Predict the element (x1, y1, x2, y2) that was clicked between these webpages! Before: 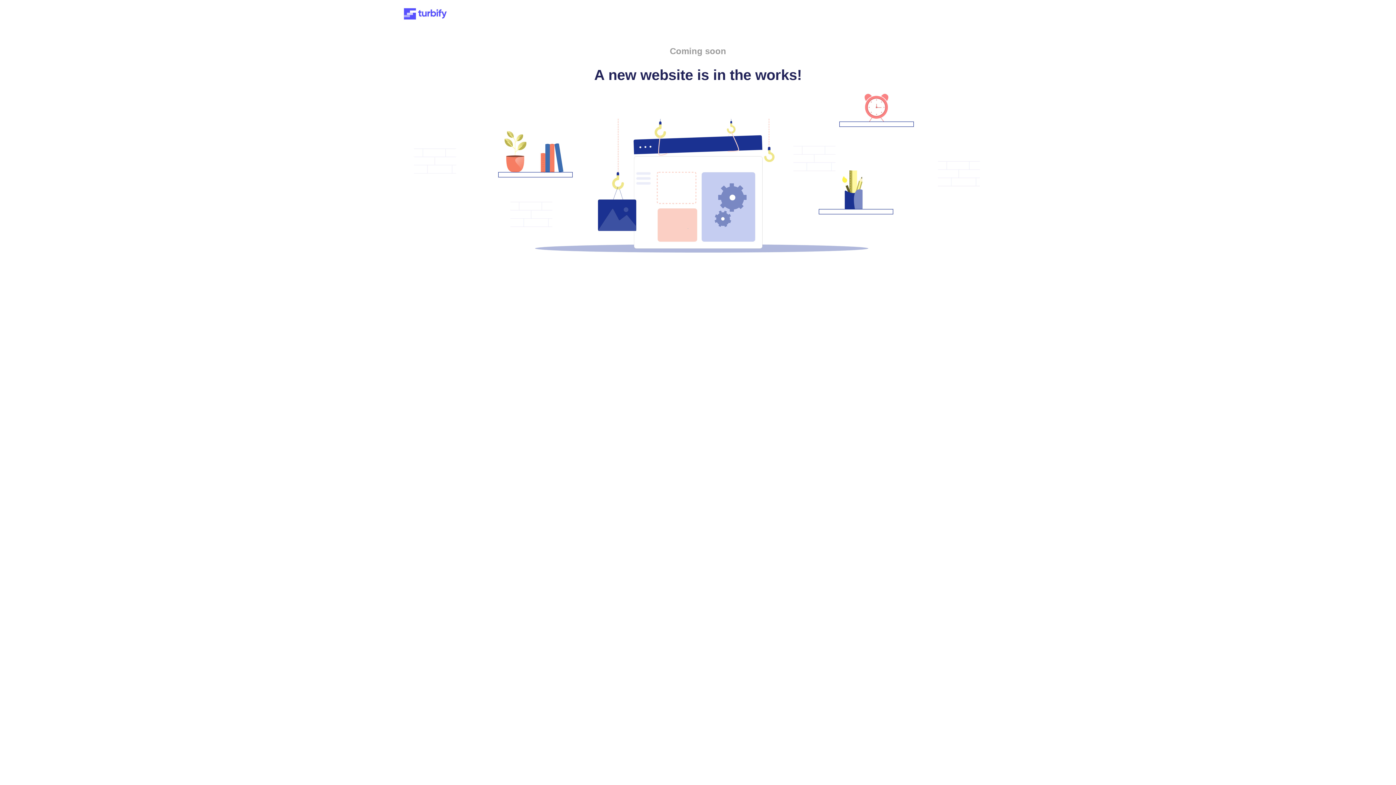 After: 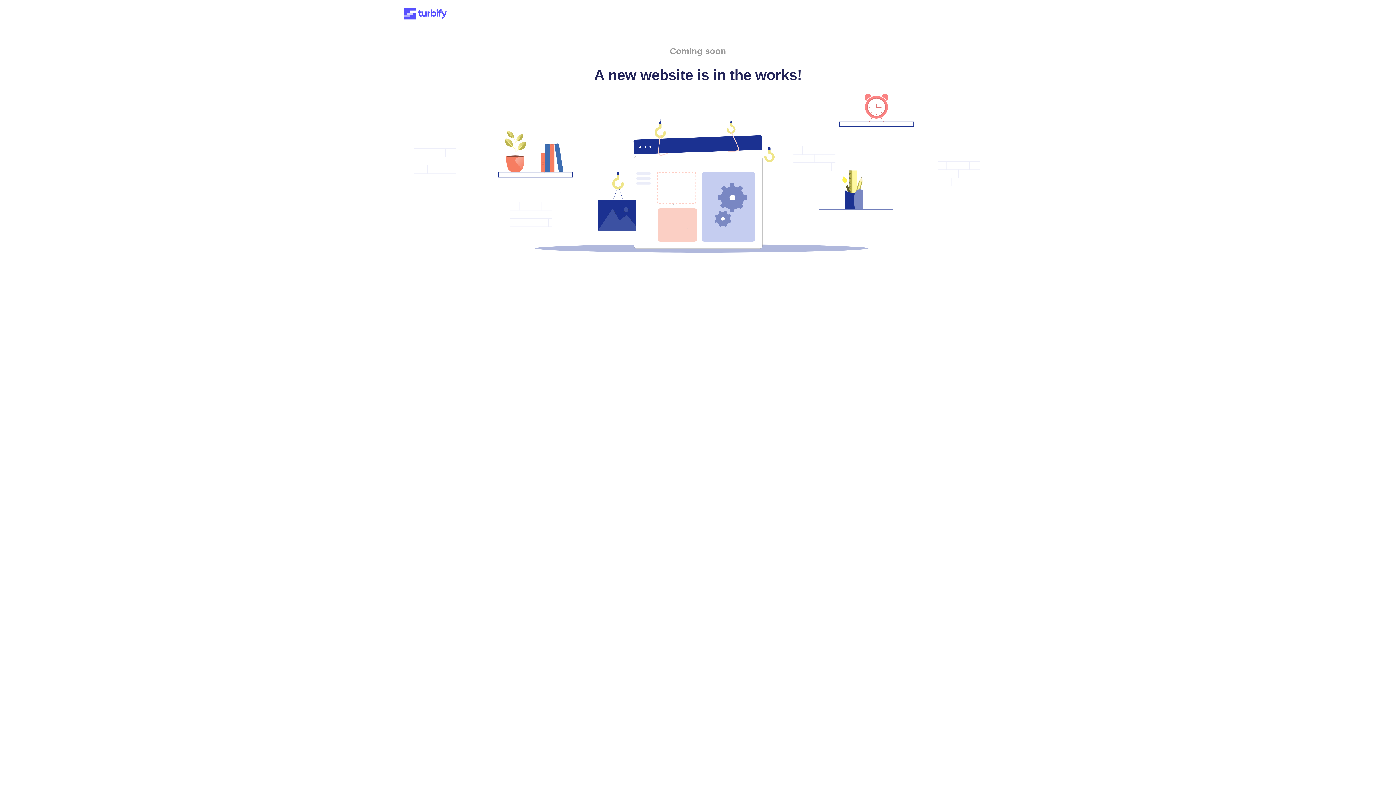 Action: bbox: (401, 15, 449, 21)